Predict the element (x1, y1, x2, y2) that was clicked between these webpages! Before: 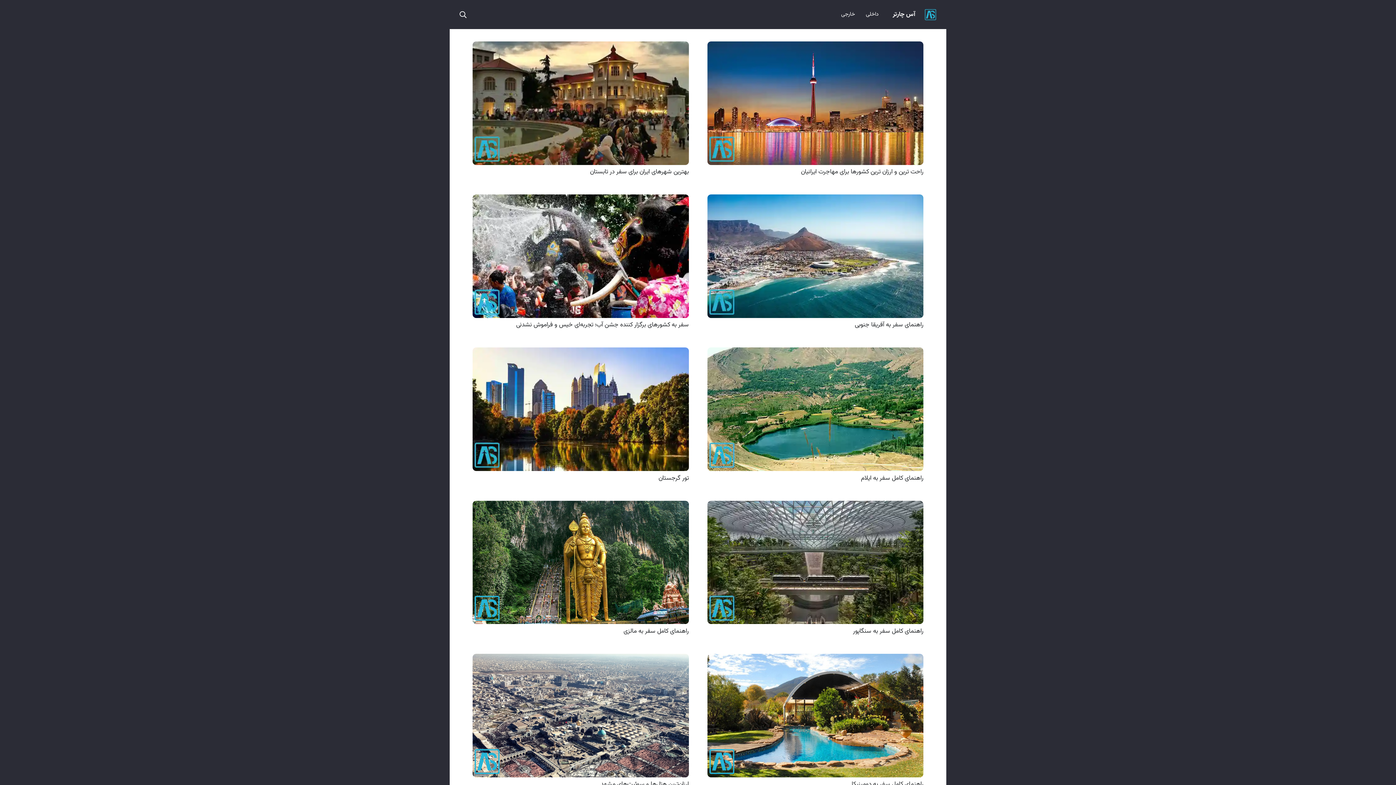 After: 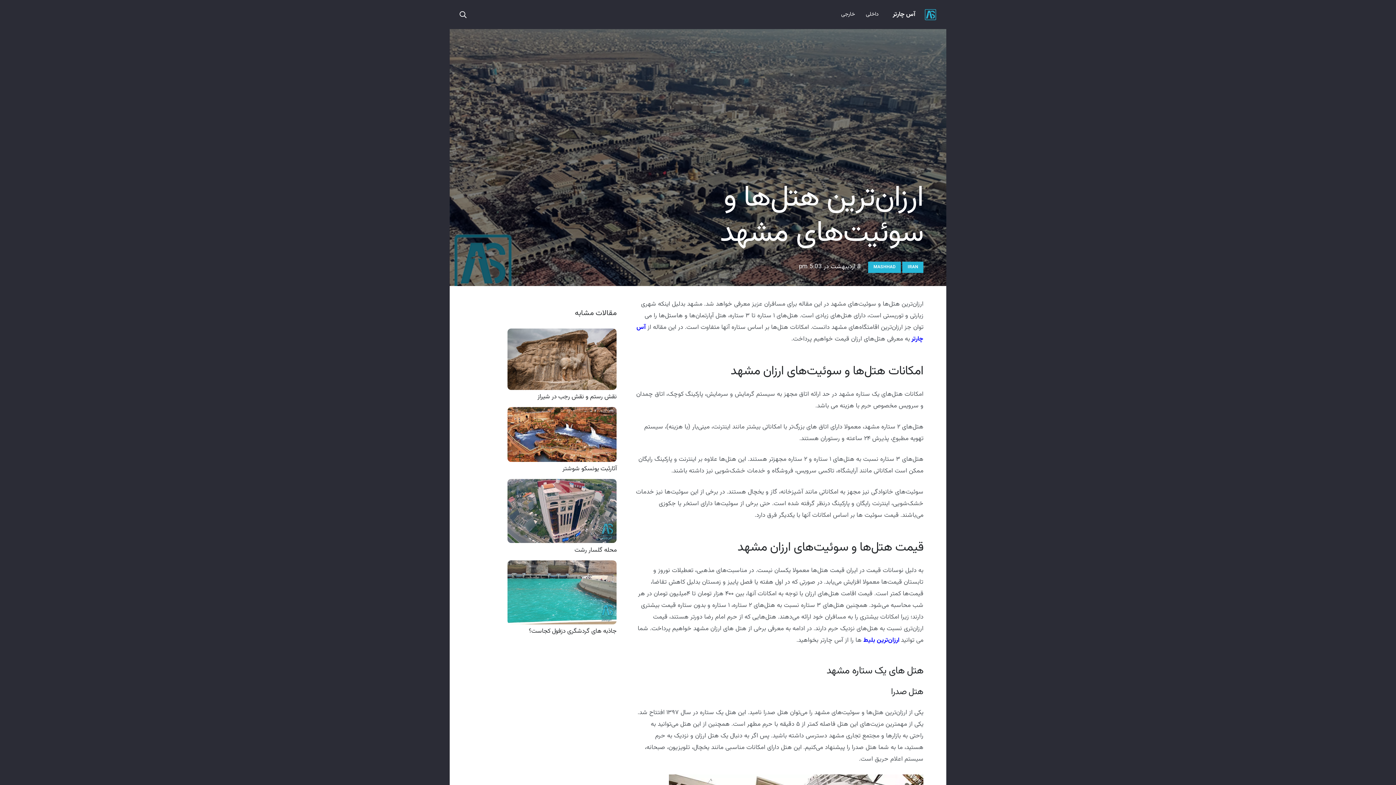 Action: bbox: (600, 780, 688, 789) label: ارزان‌ترین هتل‌ها و سوئیت‌های مشهد